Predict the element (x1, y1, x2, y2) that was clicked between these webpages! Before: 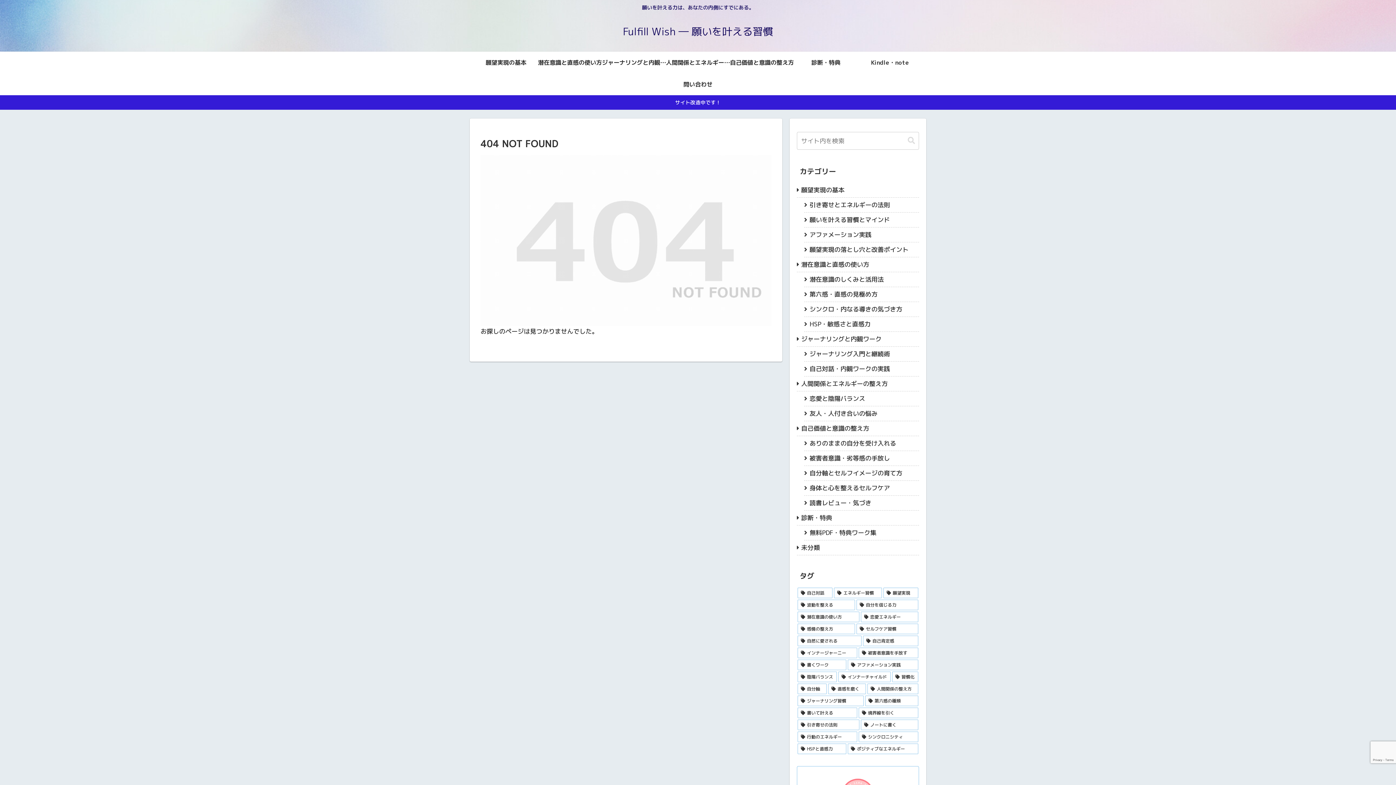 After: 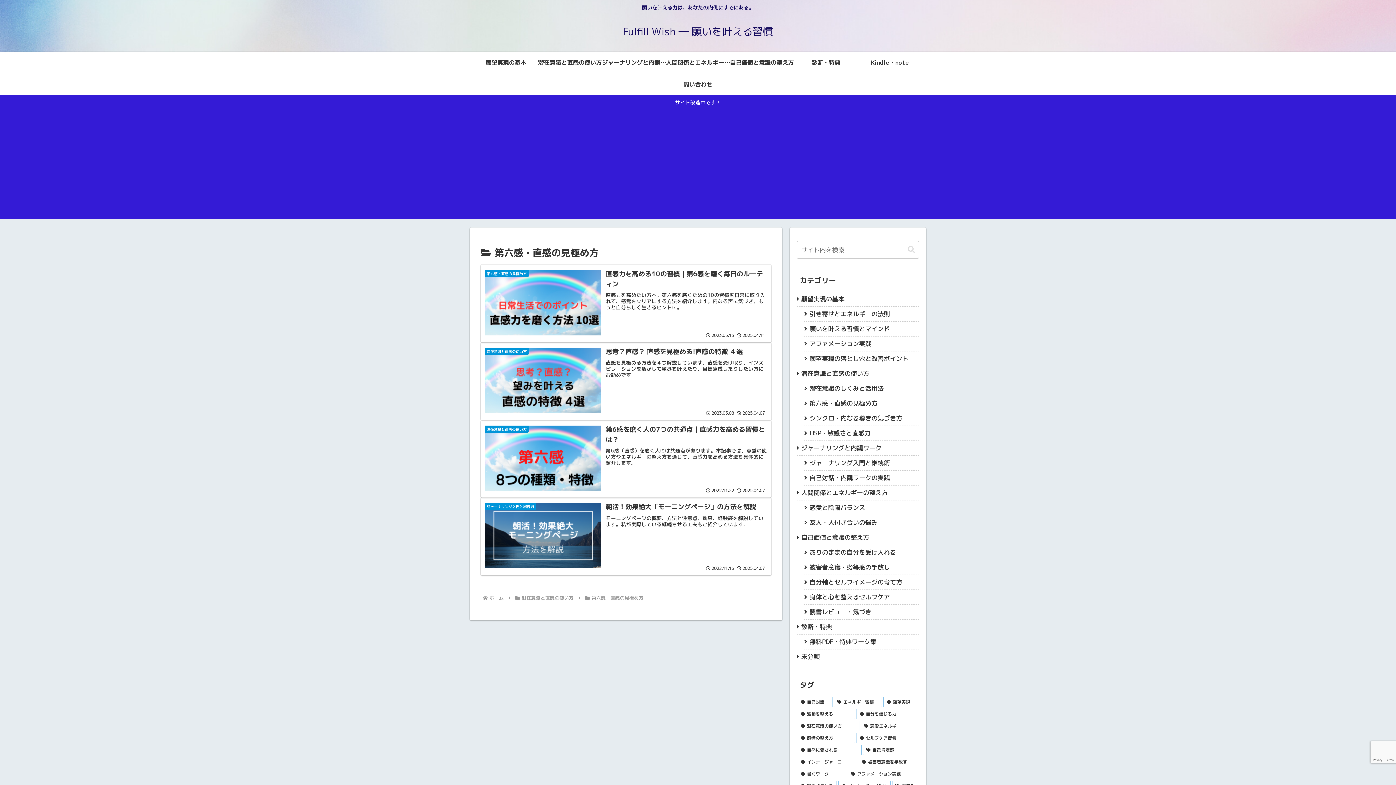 Action: label: 第六感・直感の見極め方 bbox: (804, 287, 919, 302)